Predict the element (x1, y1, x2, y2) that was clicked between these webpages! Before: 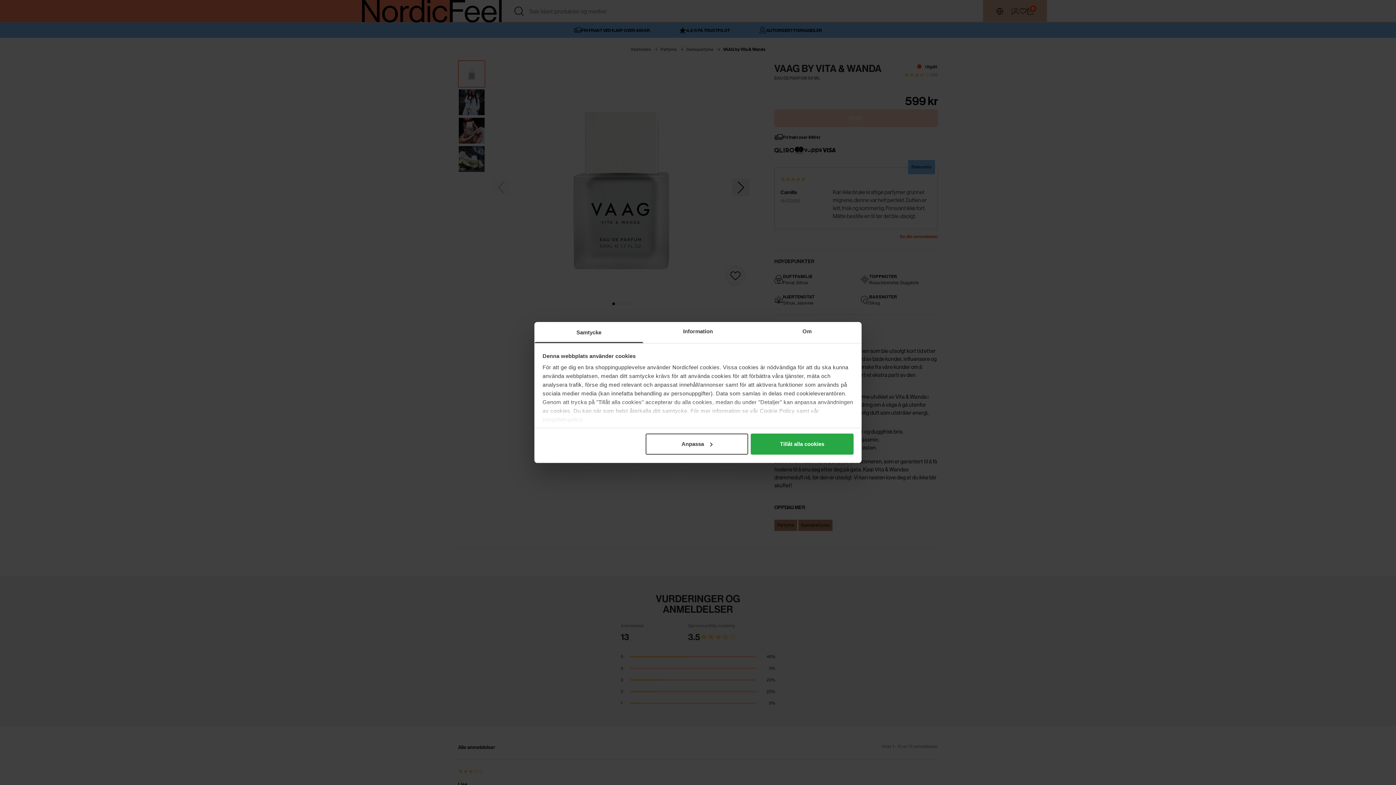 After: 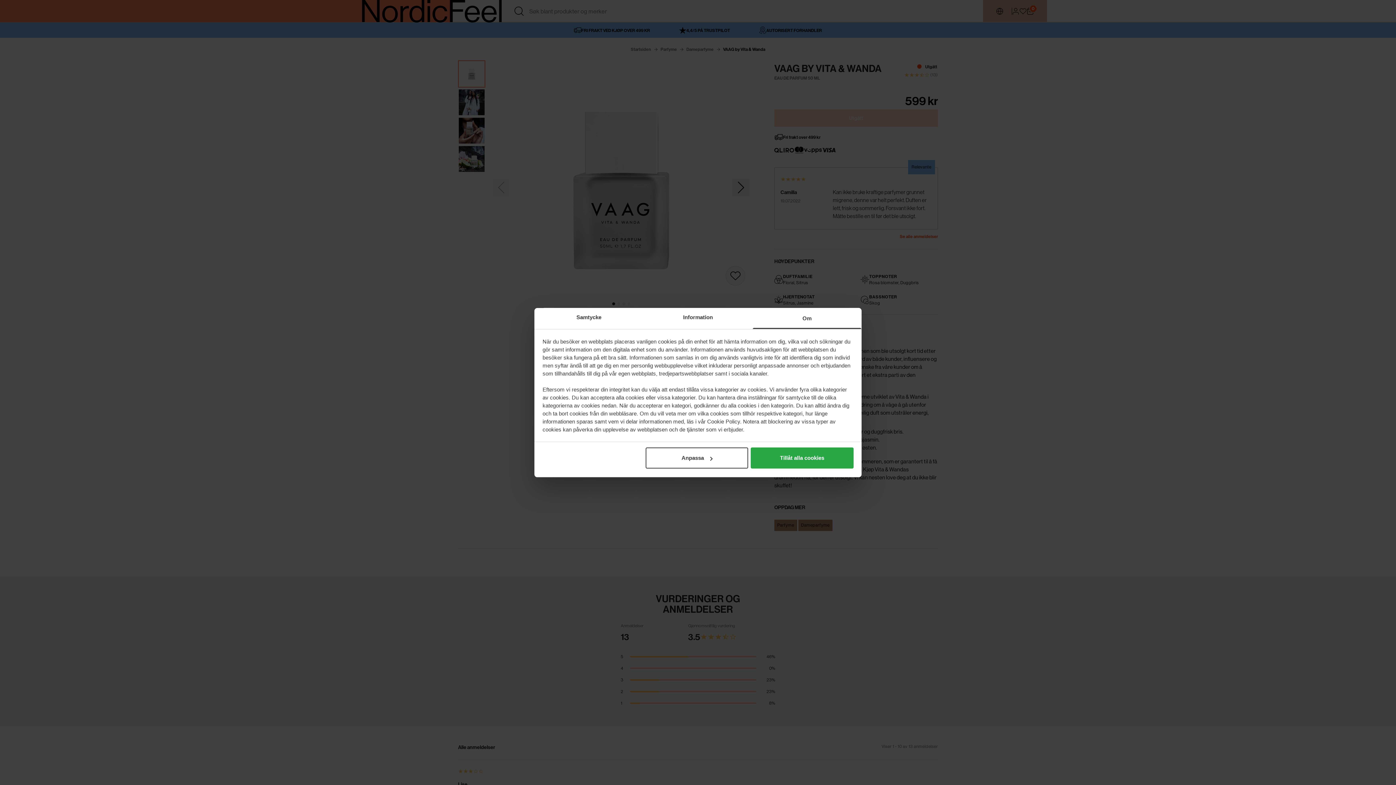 Action: label: Om bbox: (752, 322, 861, 343)